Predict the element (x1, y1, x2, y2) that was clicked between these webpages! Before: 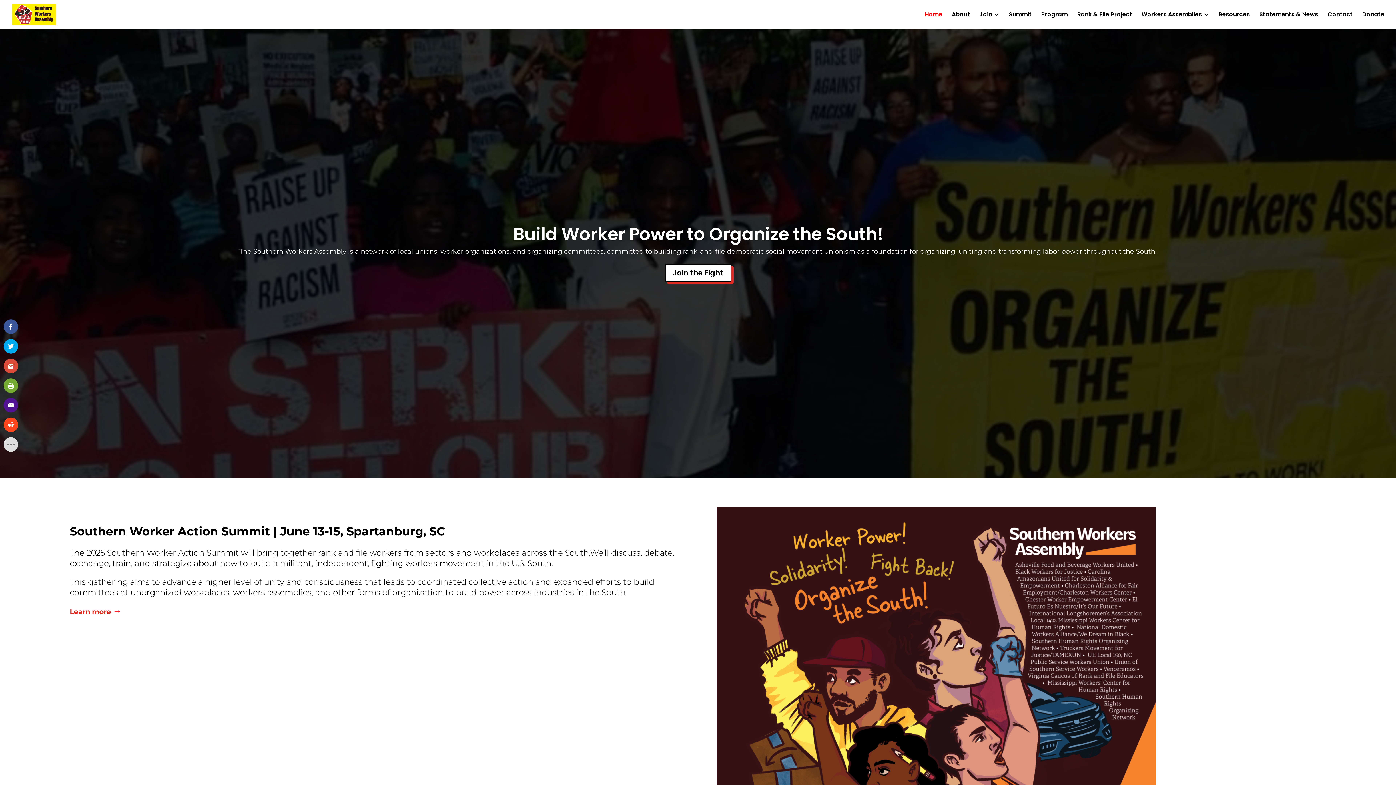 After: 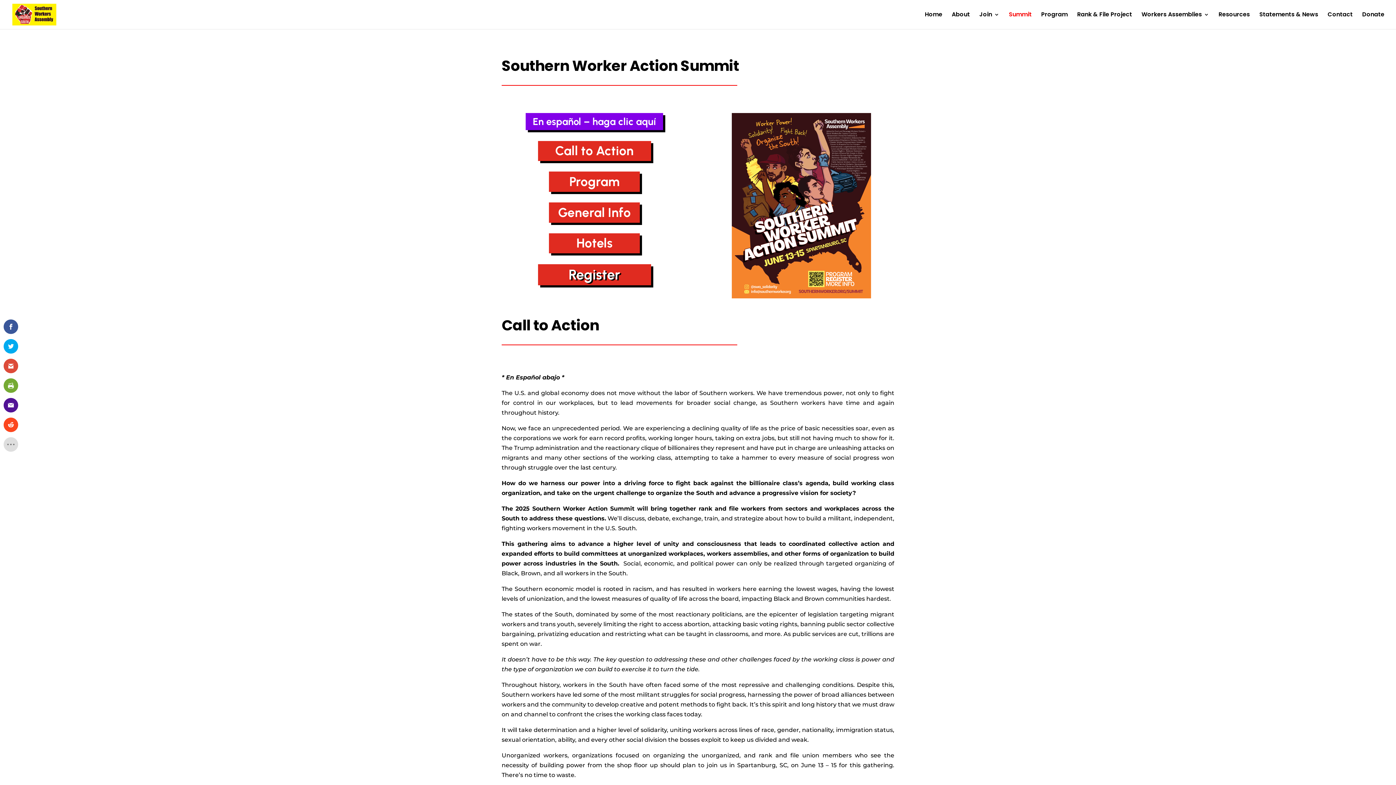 Action: label: Summit bbox: (1009, 12, 1032, 29)